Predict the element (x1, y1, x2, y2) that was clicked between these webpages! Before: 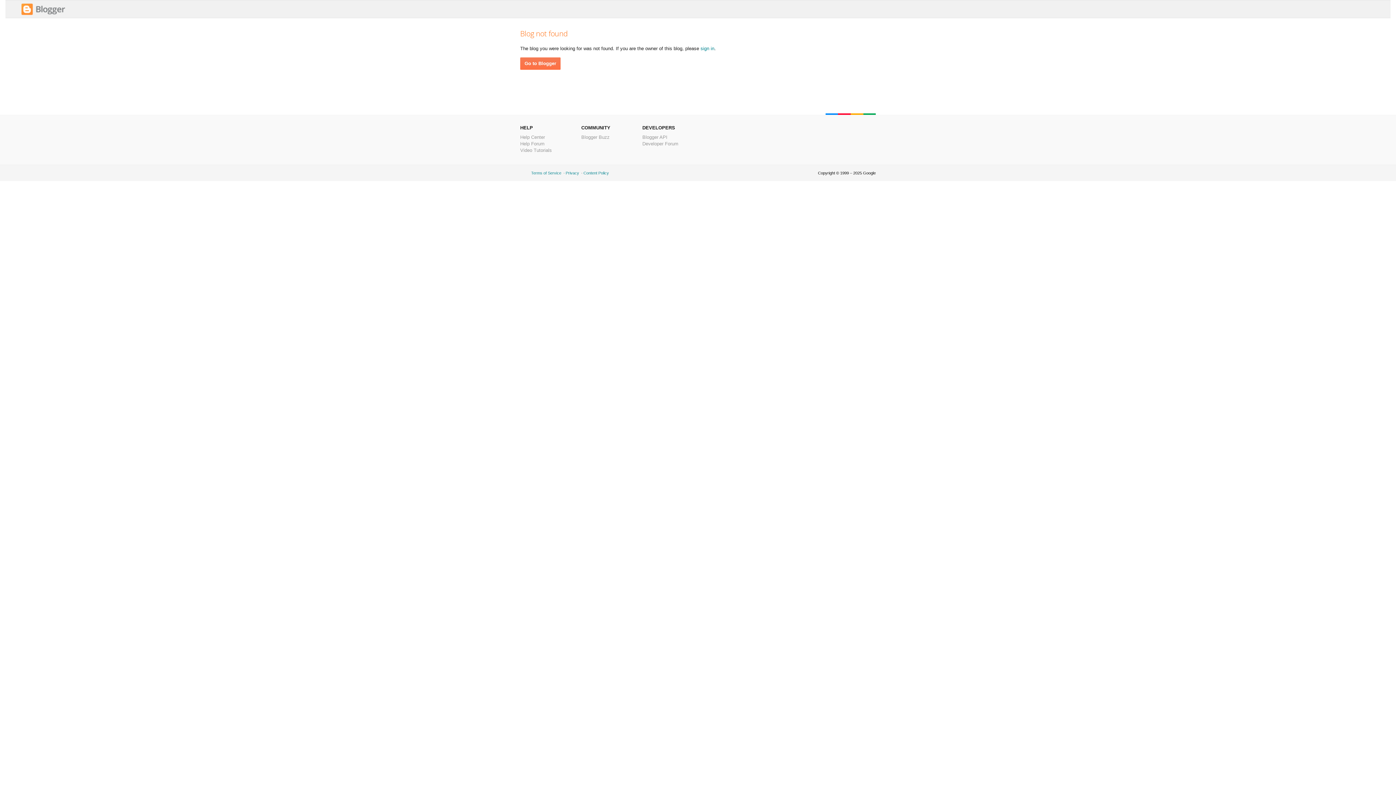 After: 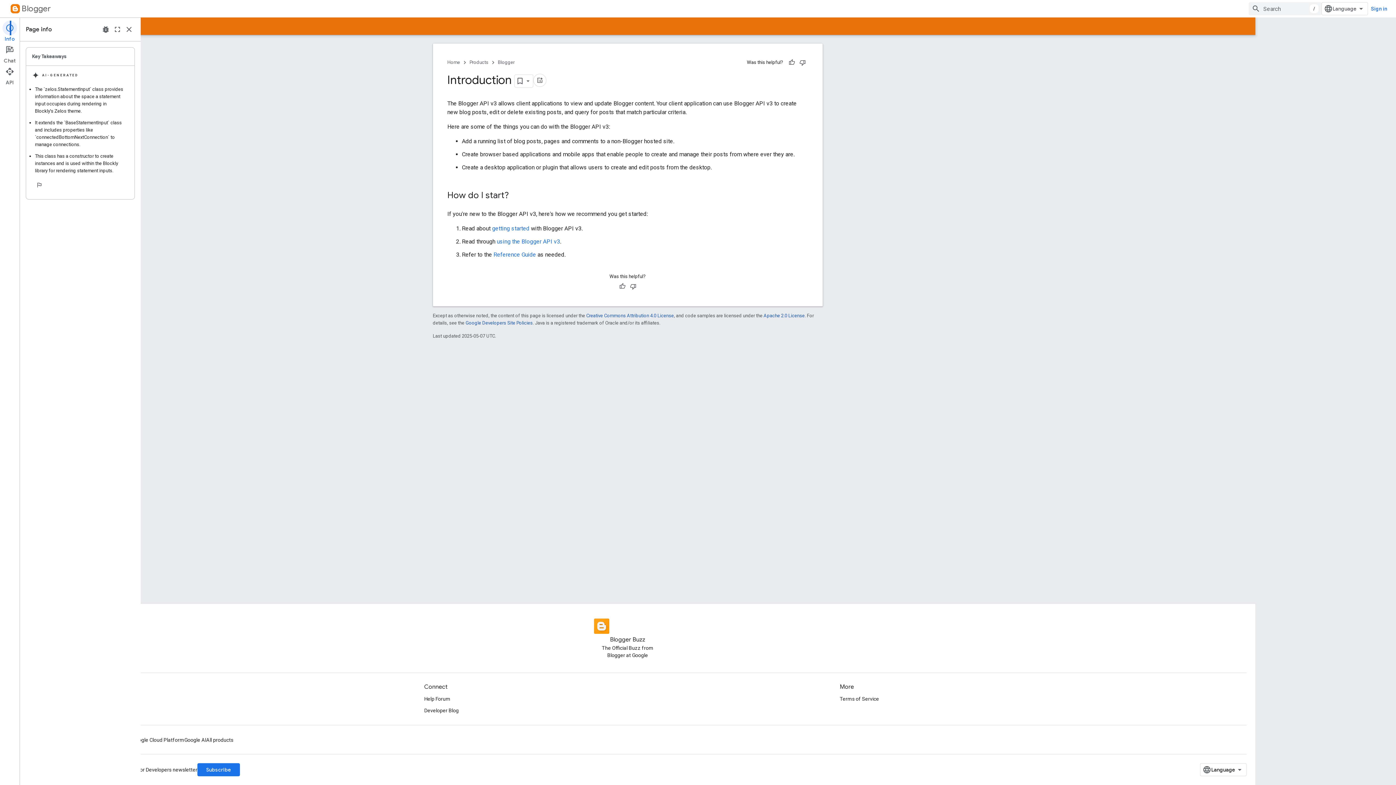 Action: bbox: (642, 134, 667, 140) label: Blogger API